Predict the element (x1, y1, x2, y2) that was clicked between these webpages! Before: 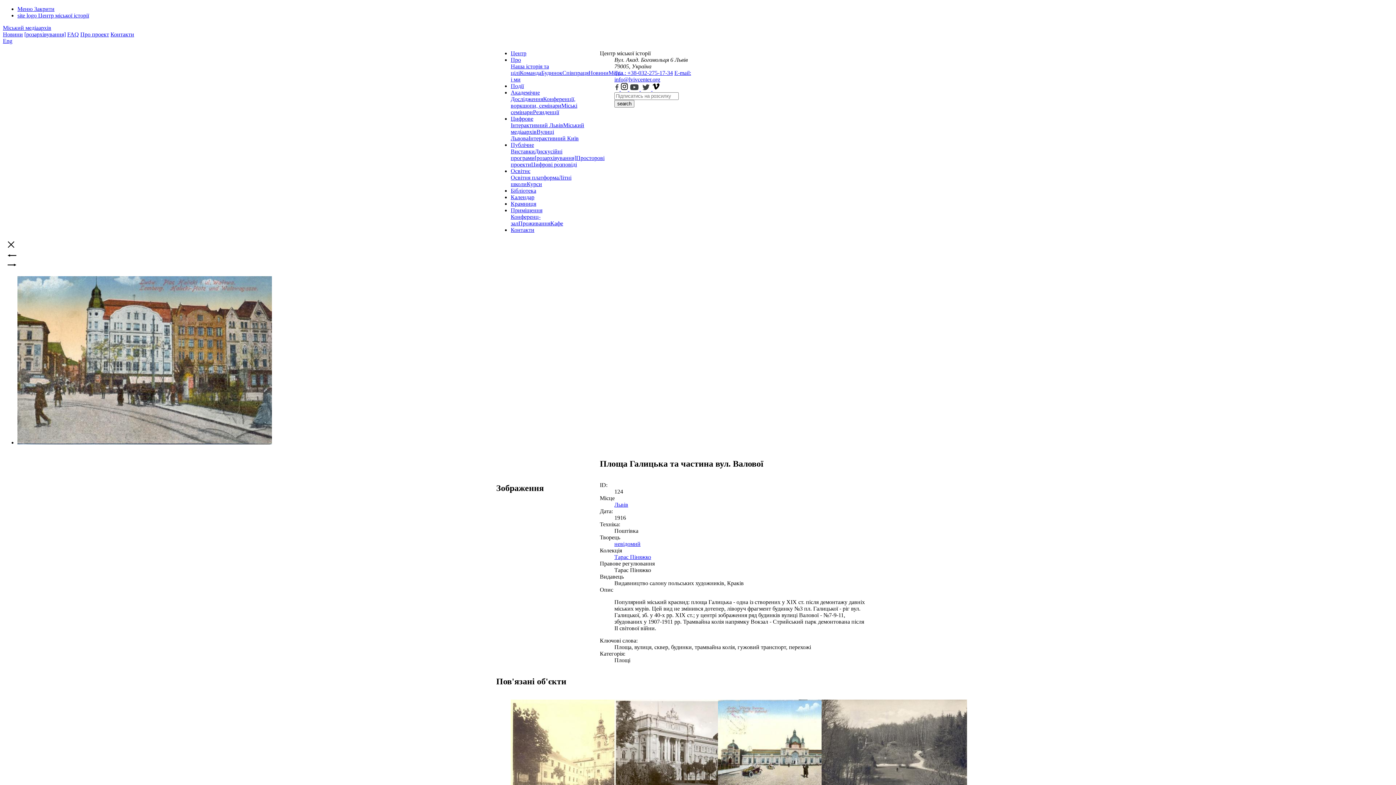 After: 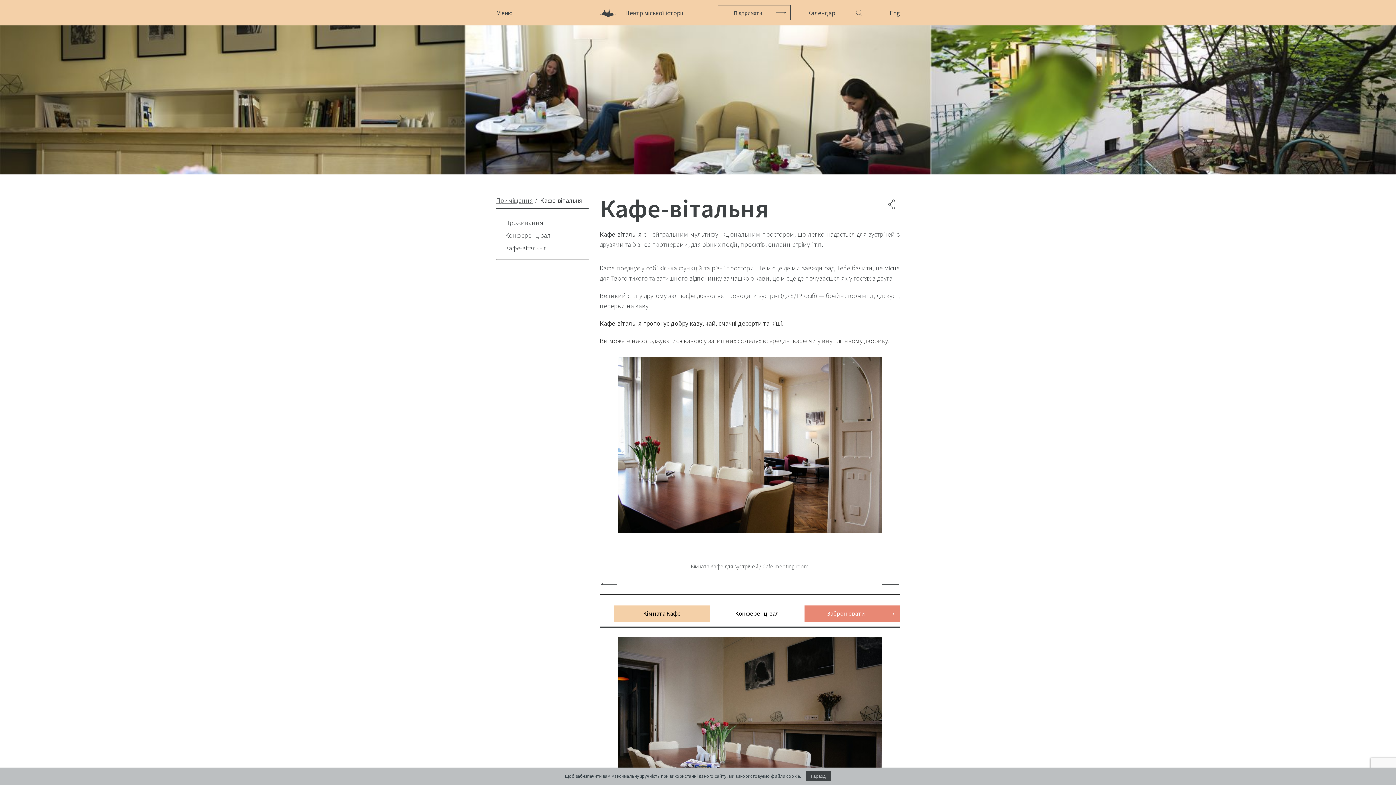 Action: bbox: (550, 220, 563, 226) label: Кафе